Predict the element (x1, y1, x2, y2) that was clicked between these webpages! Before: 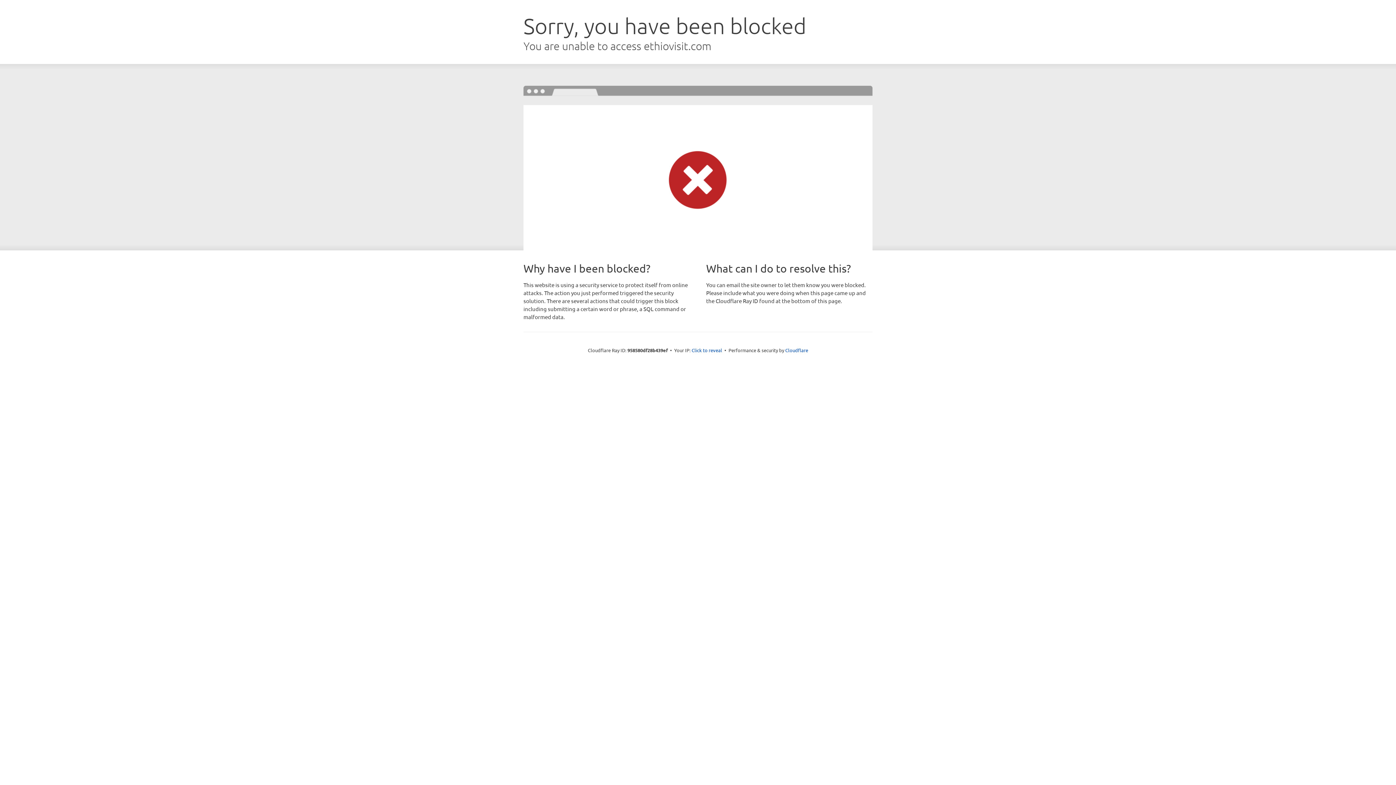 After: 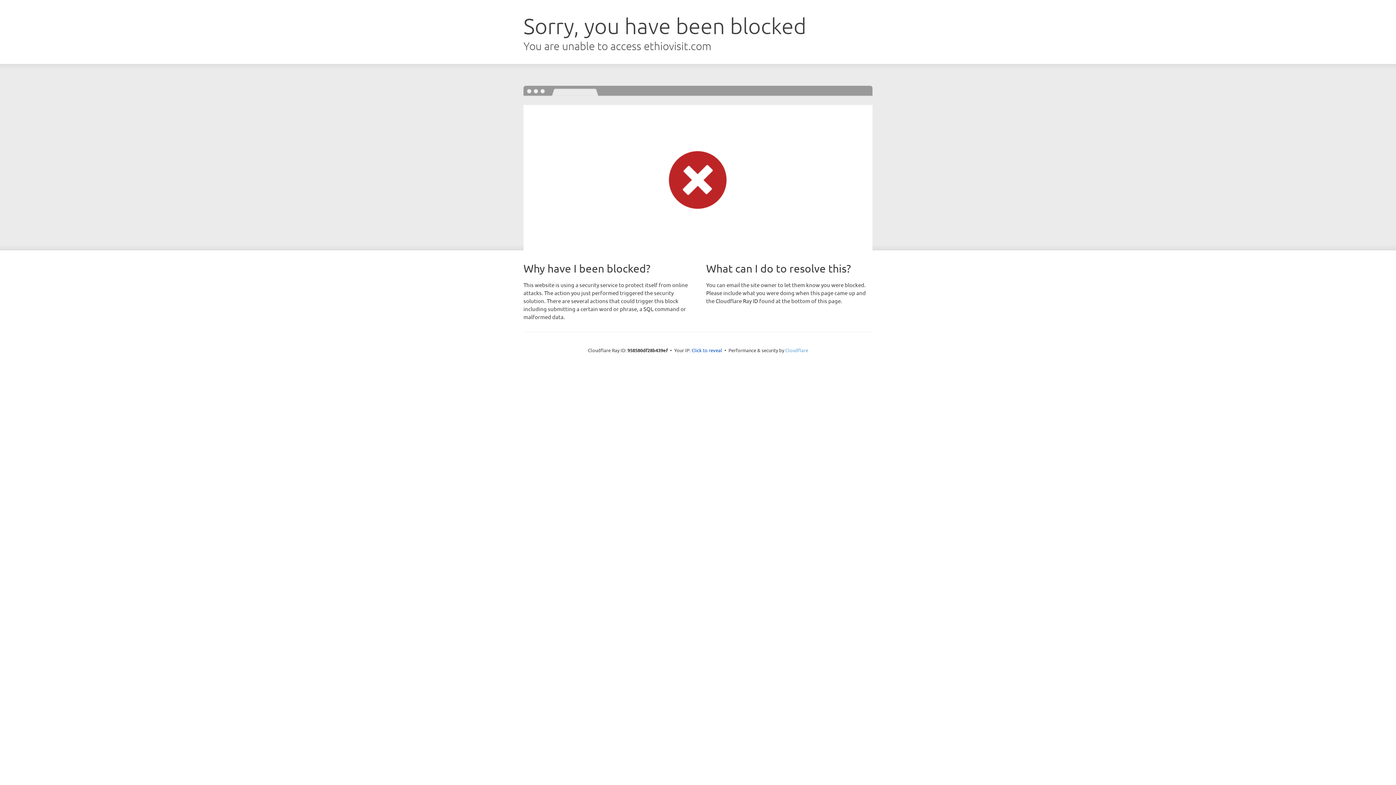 Action: label: Cloudflare bbox: (785, 347, 808, 353)